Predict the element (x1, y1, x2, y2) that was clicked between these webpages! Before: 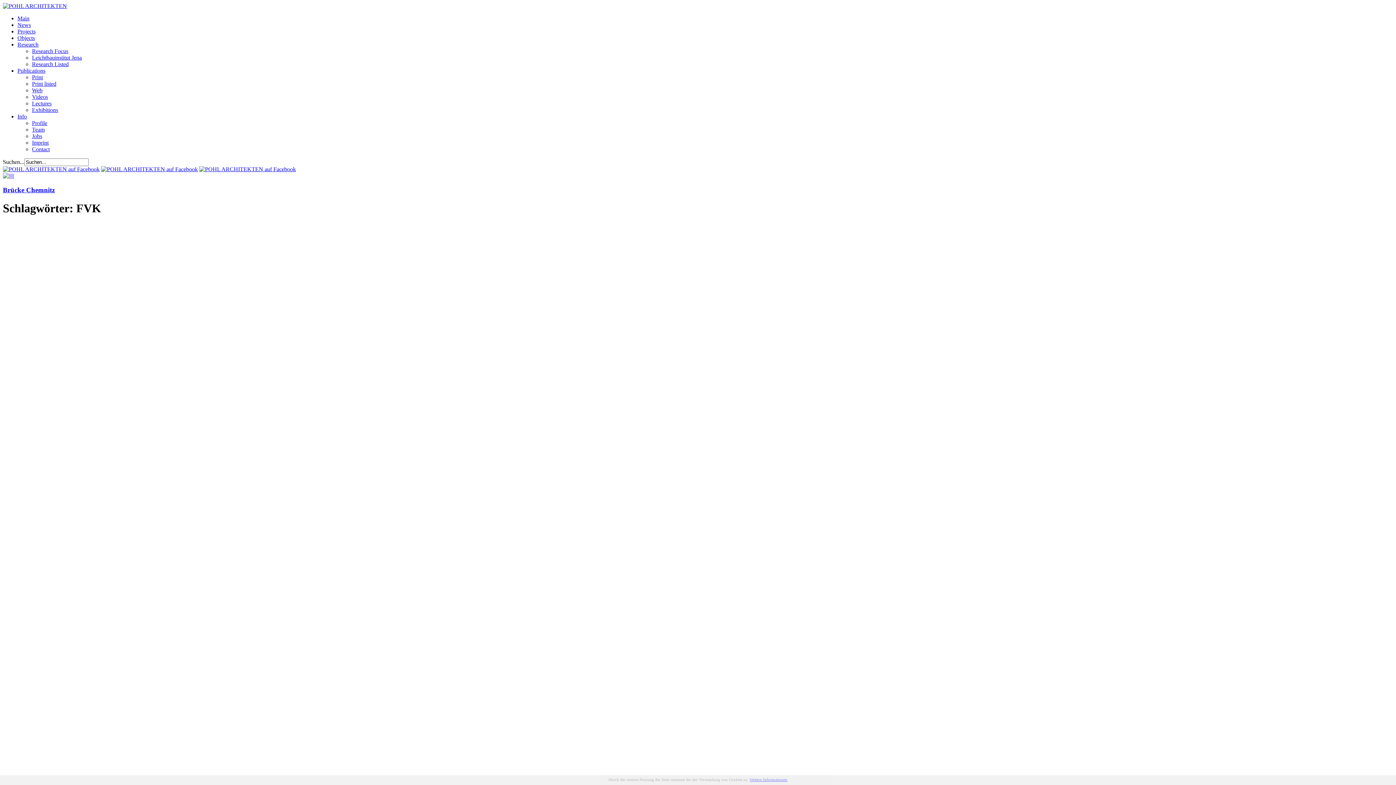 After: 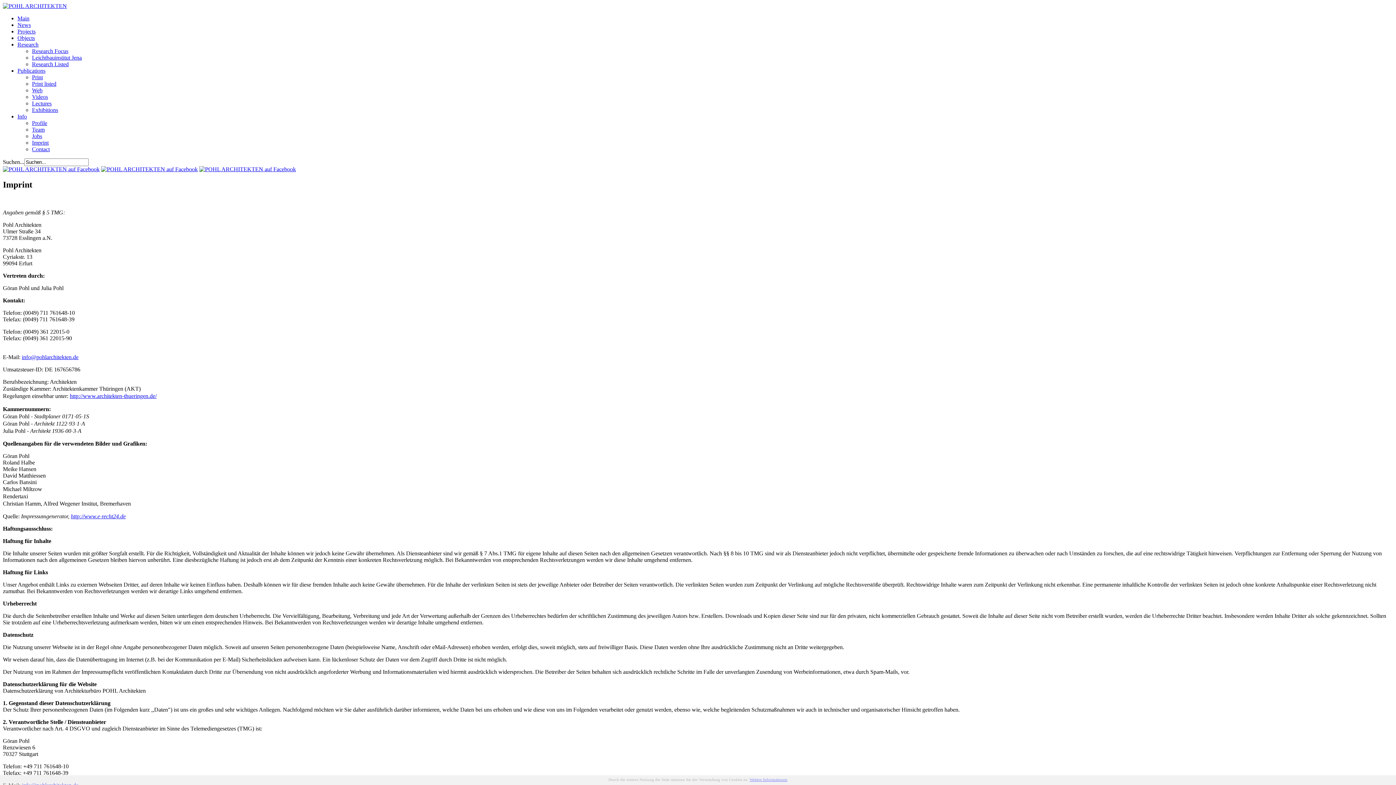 Action: label: Imprint bbox: (32, 139, 48, 145)